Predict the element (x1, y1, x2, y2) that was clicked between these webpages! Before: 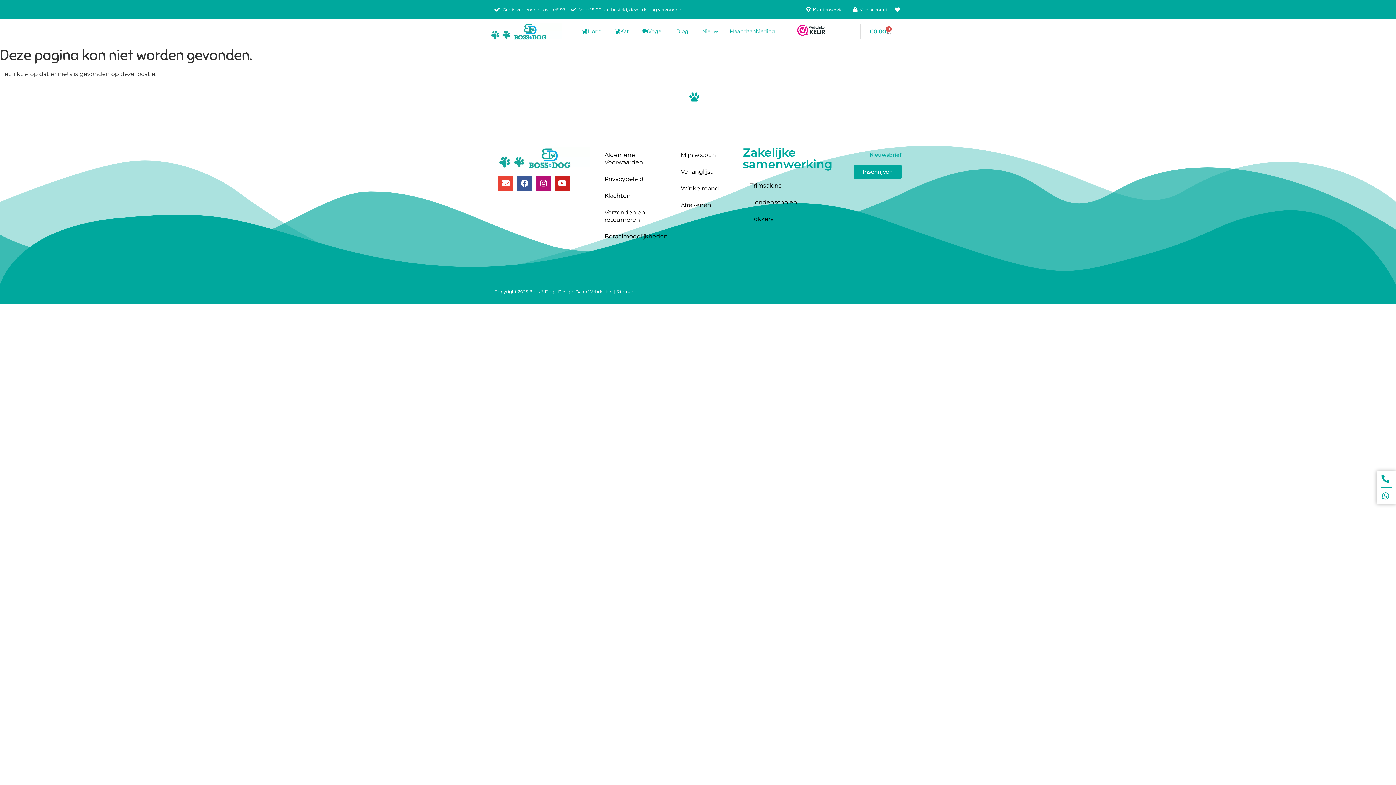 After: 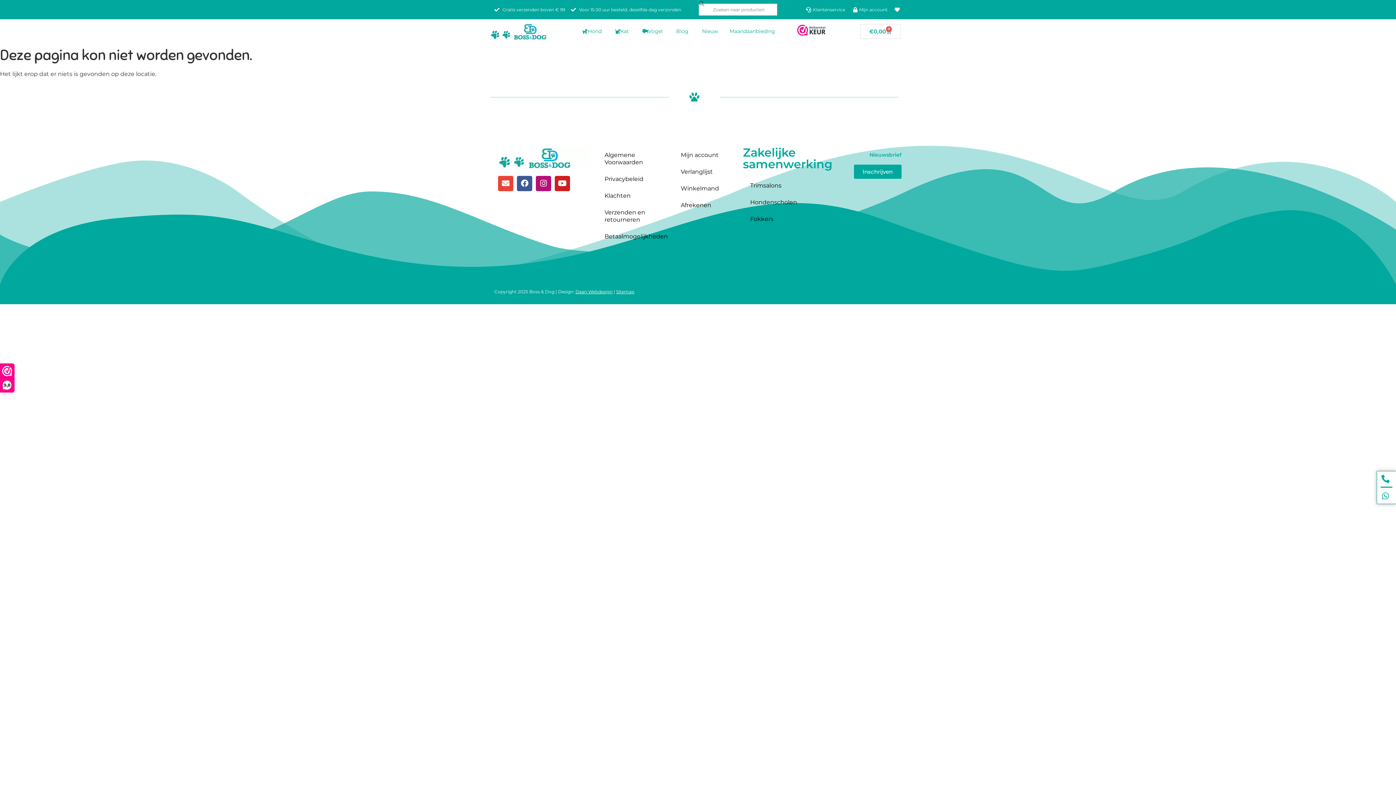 Action: bbox: (1380, 475, 1392, 483)